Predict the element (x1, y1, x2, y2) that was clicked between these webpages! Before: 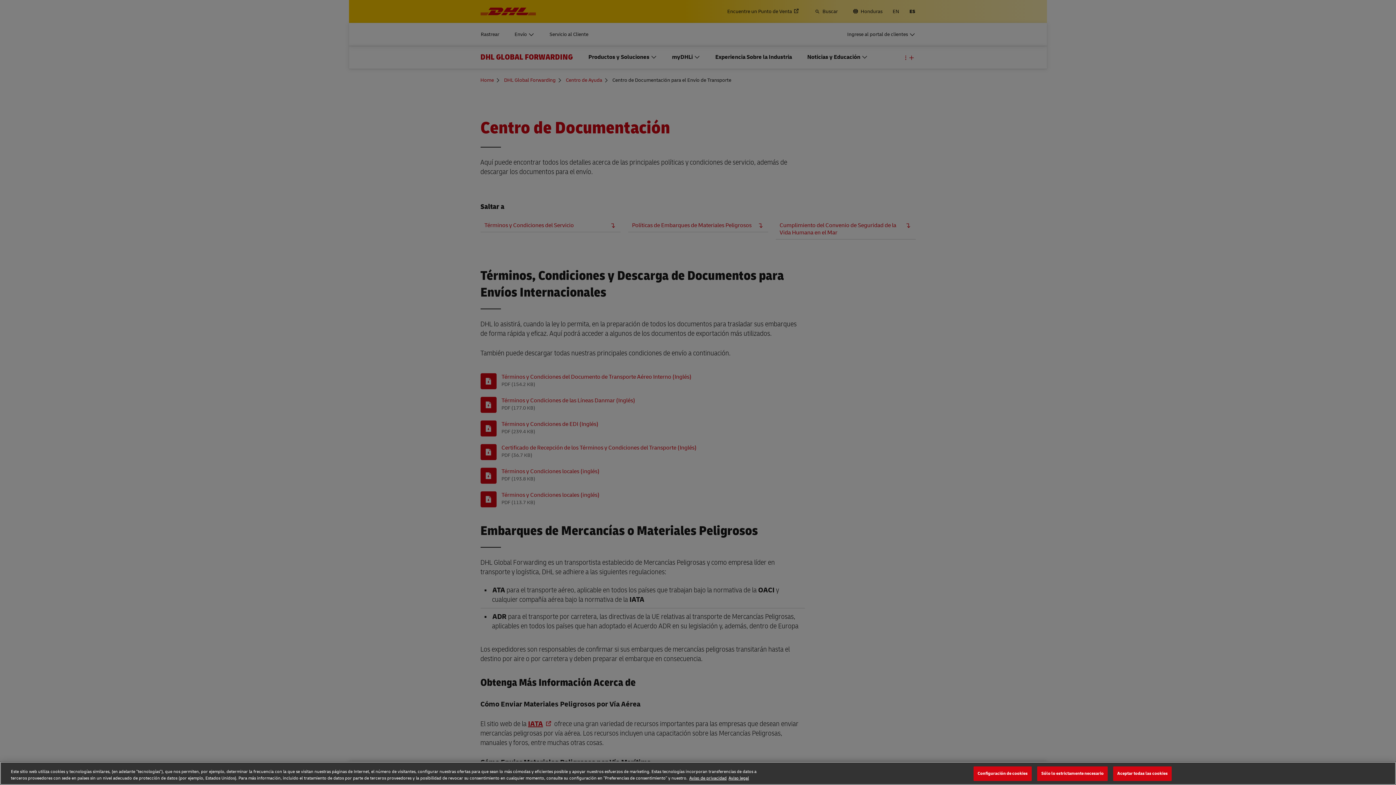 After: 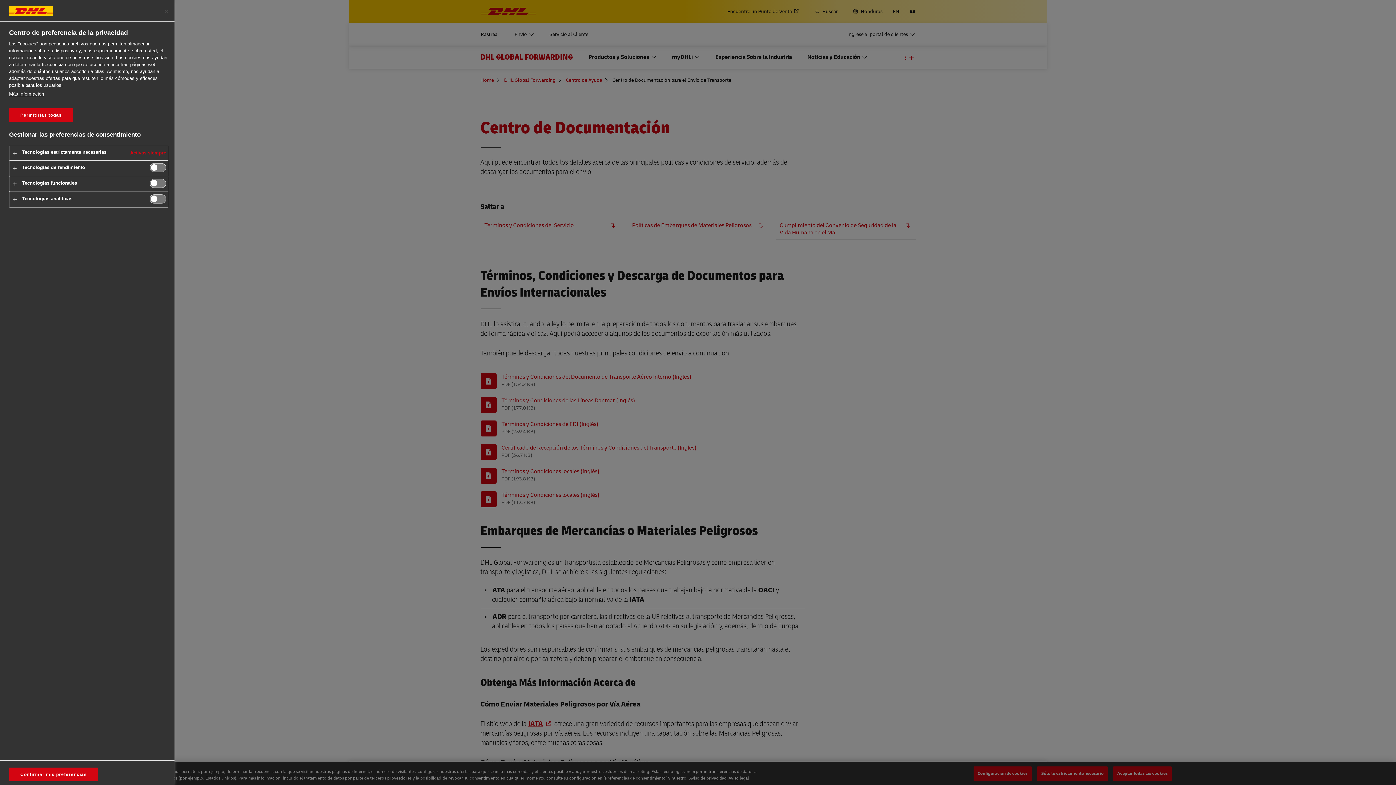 Action: bbox: (973, 766, 1032, 781) label: Configuración de cookies